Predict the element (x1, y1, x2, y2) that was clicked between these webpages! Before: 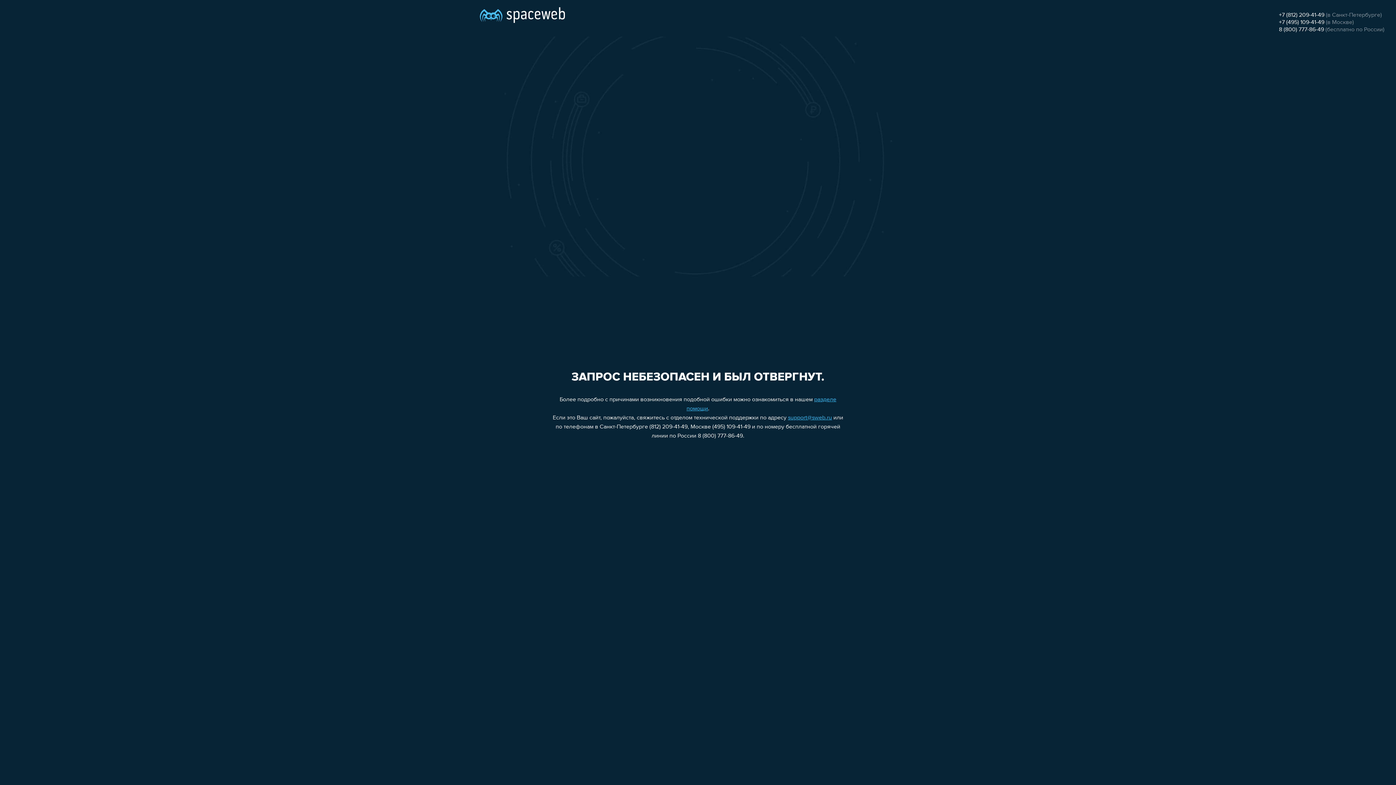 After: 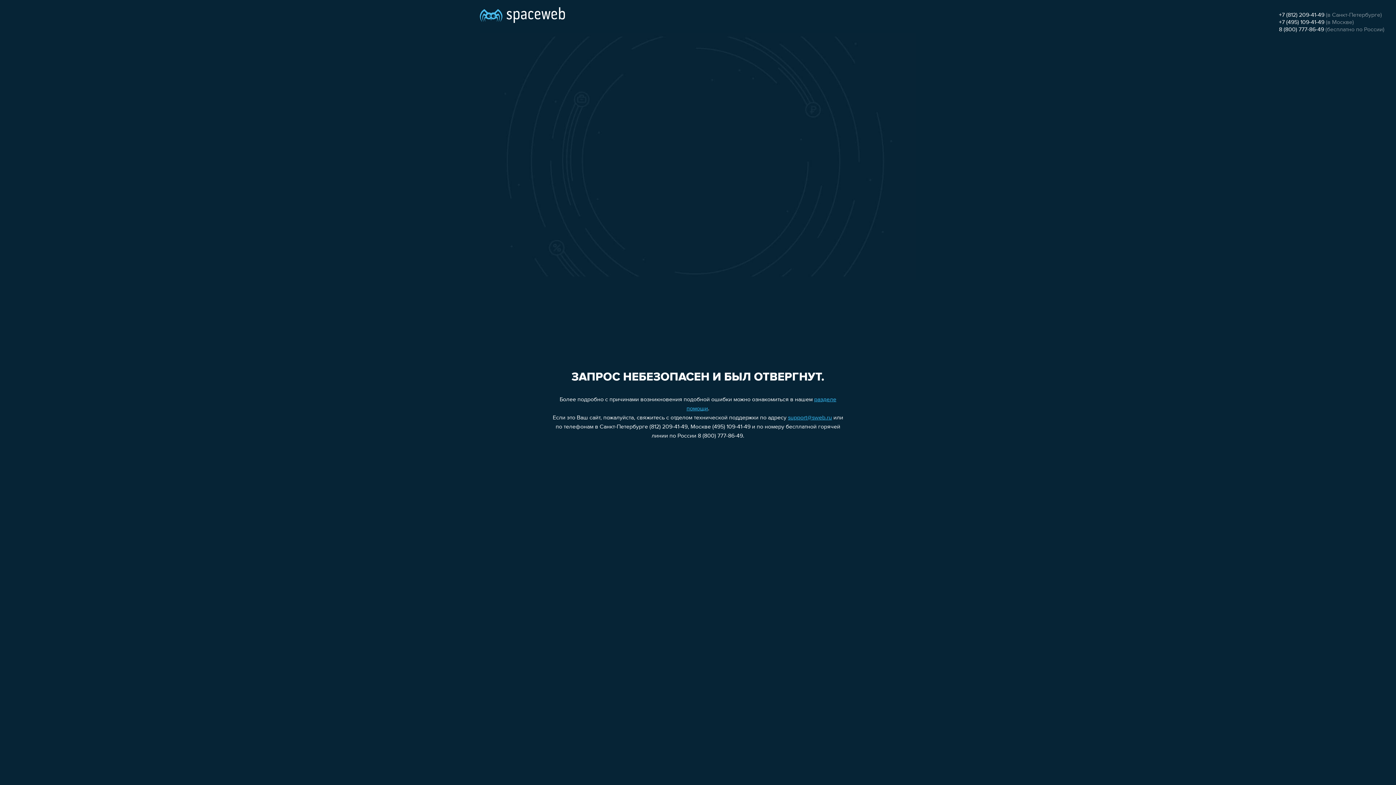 Action: label: +7 (495) 109-41-49 bbox: (1279, 19, 1324, 25)